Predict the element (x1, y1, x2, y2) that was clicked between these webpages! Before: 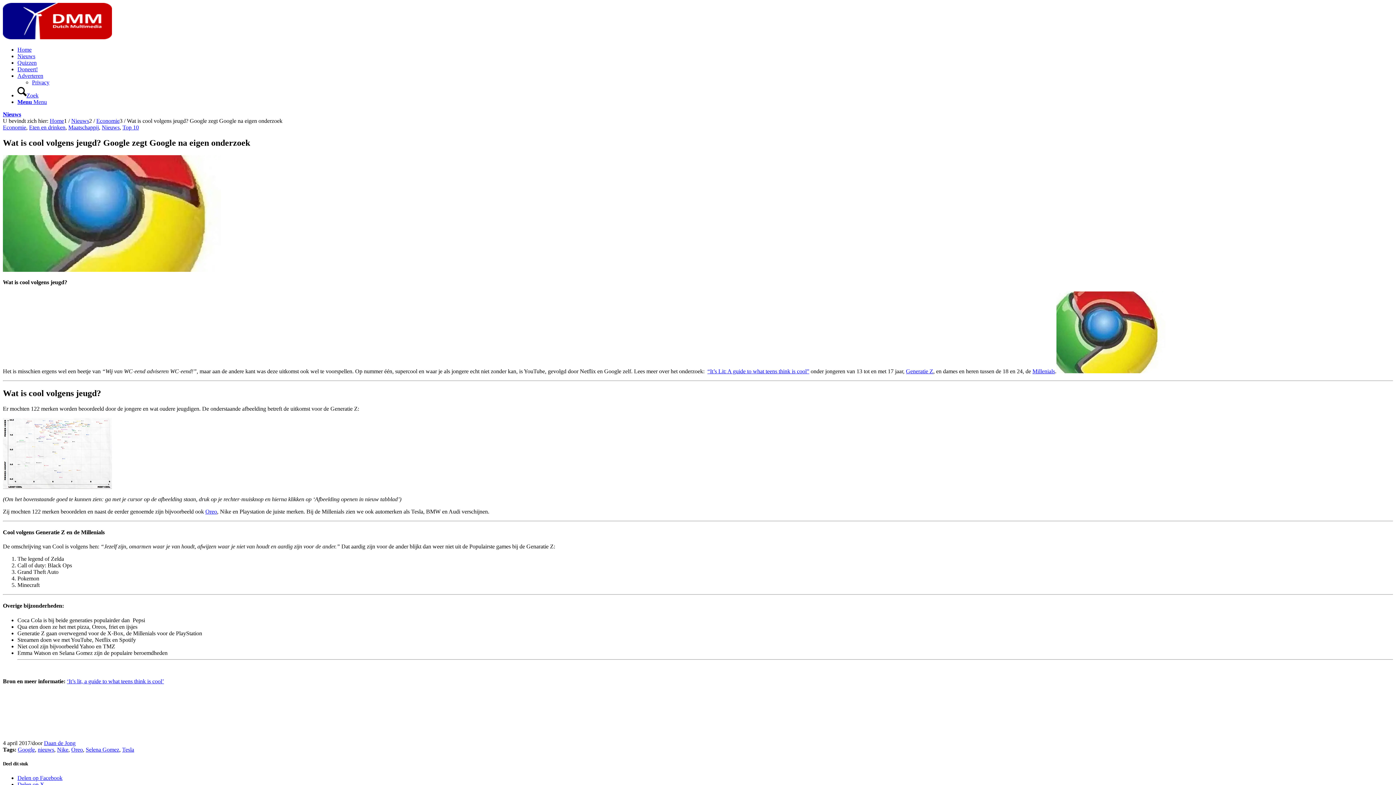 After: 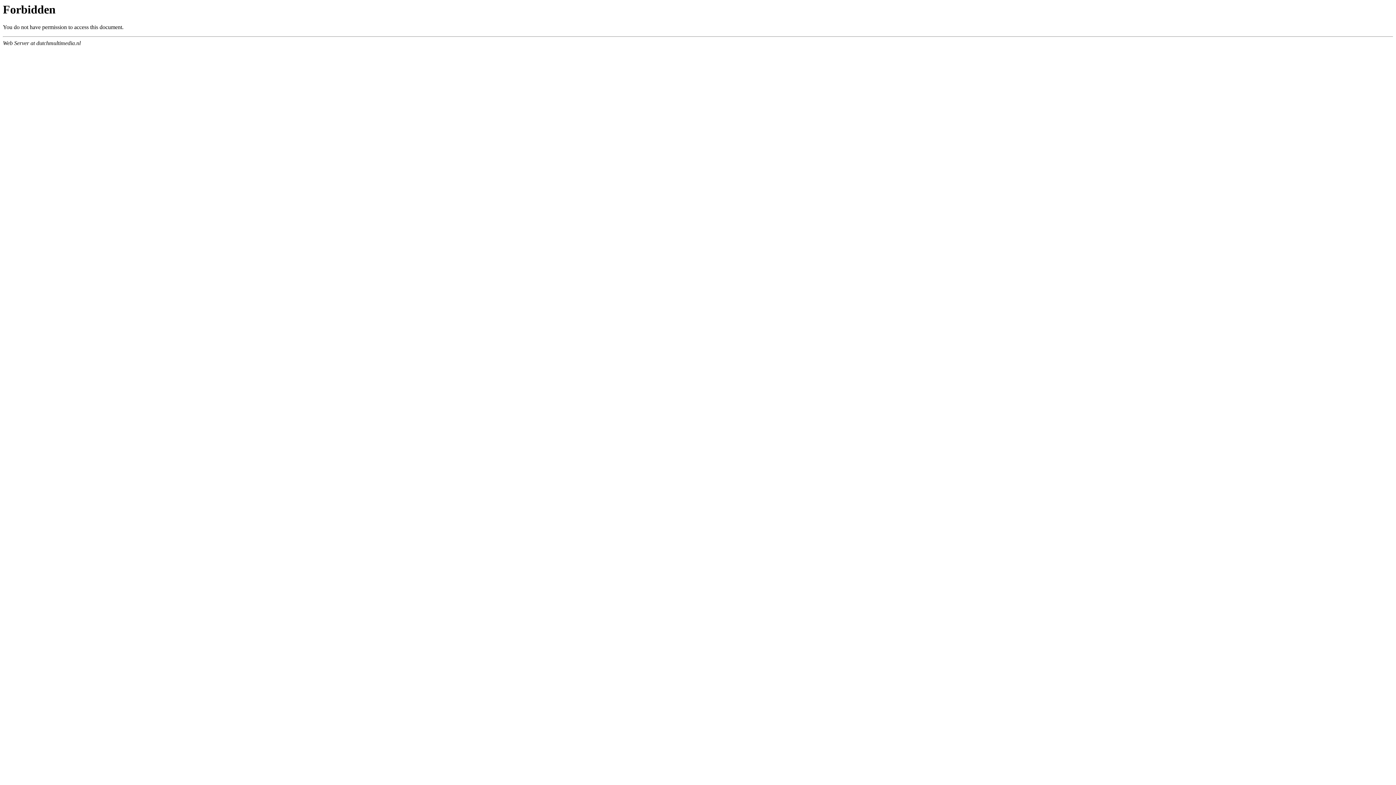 Action: bbox: (85, 746, 119, 752) label: Selena Gomez